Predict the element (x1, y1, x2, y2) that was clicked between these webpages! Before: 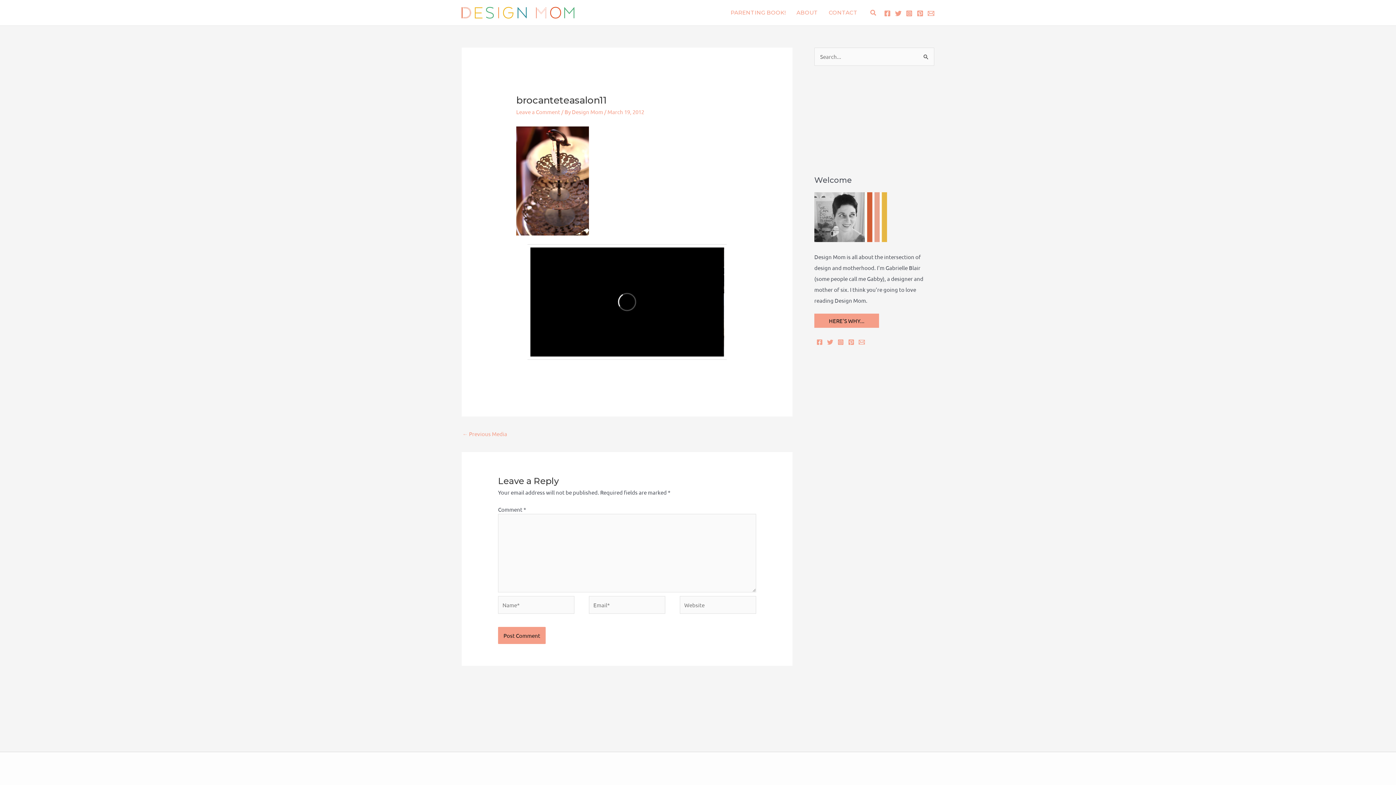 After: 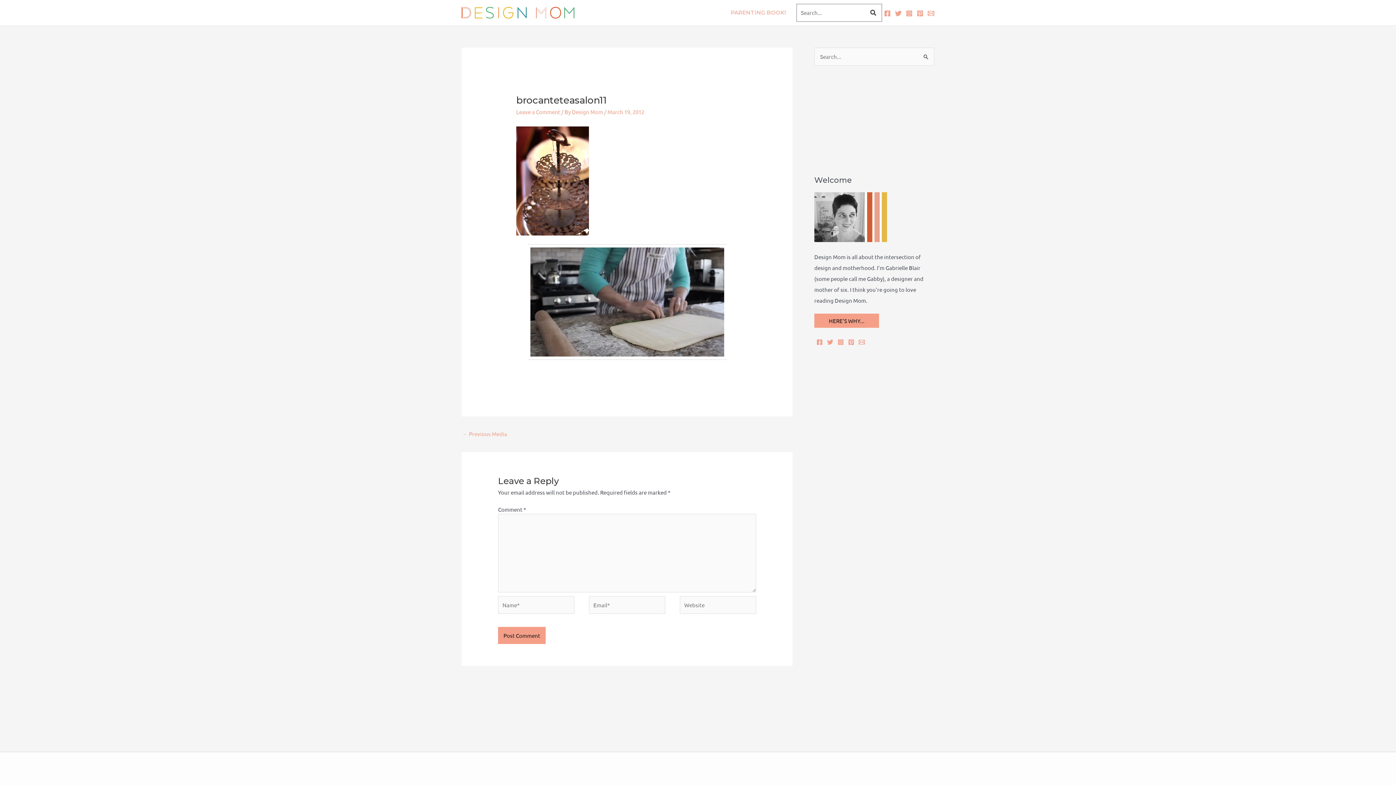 Action: label: Search button bbox: (870, 8, 877, 17)